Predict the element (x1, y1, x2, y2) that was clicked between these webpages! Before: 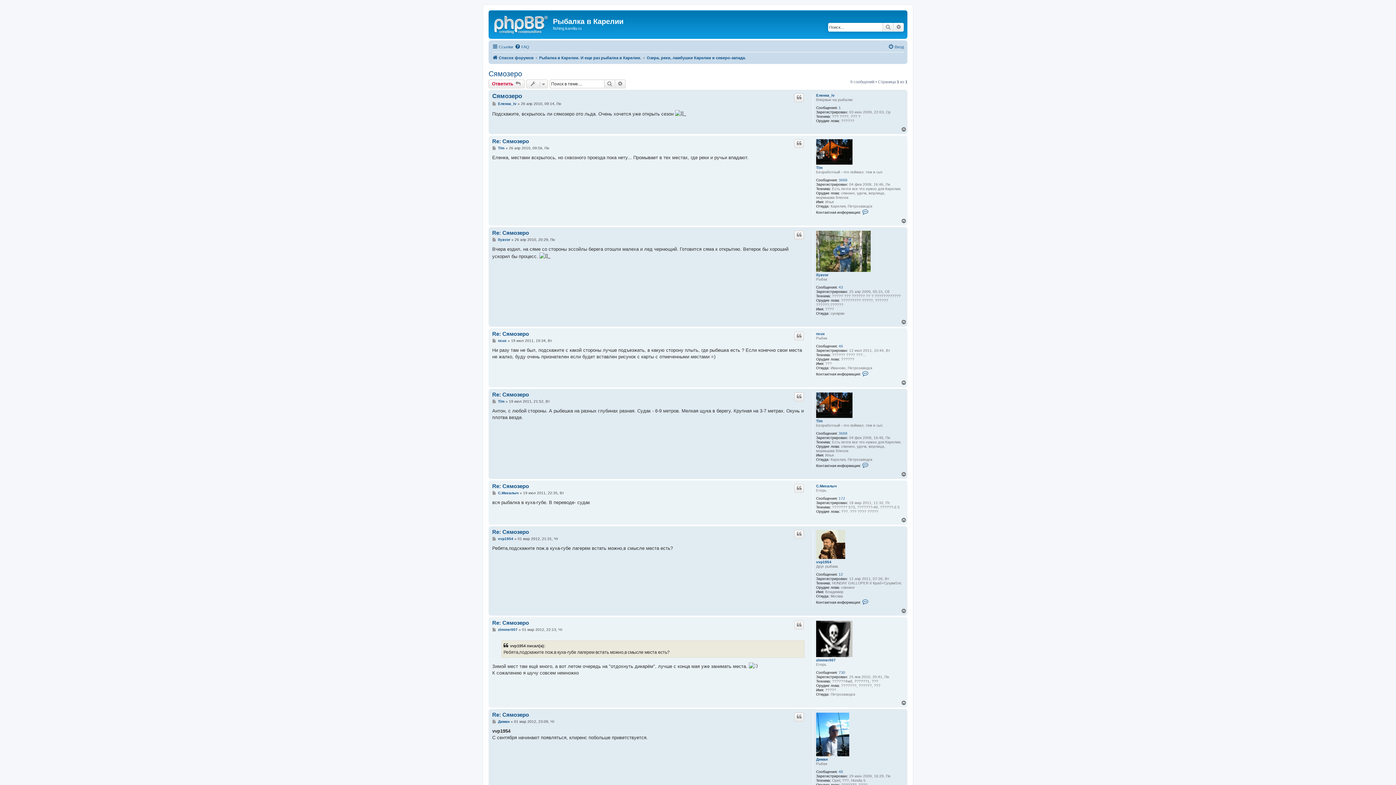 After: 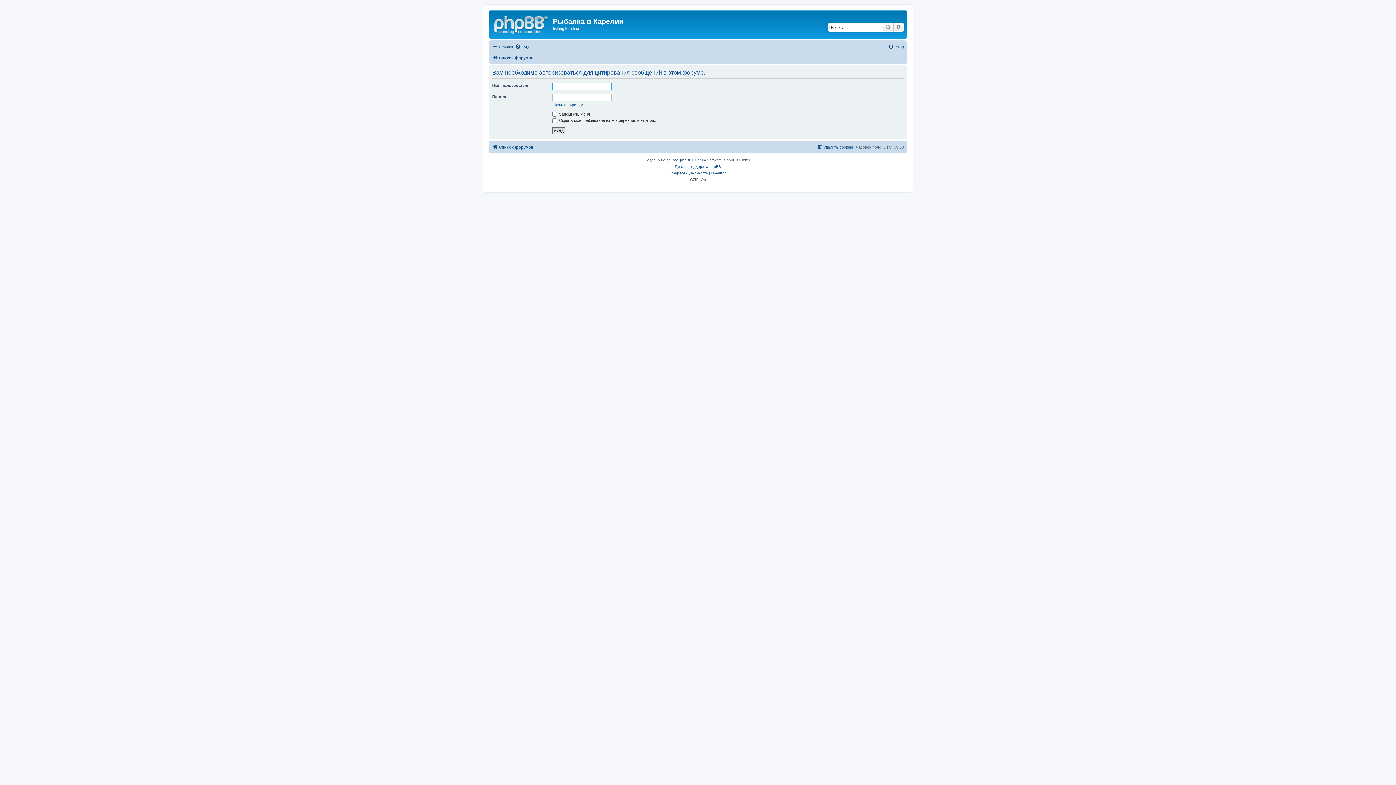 Action: bbox: (794, 484, 804, 492) label: Цитата